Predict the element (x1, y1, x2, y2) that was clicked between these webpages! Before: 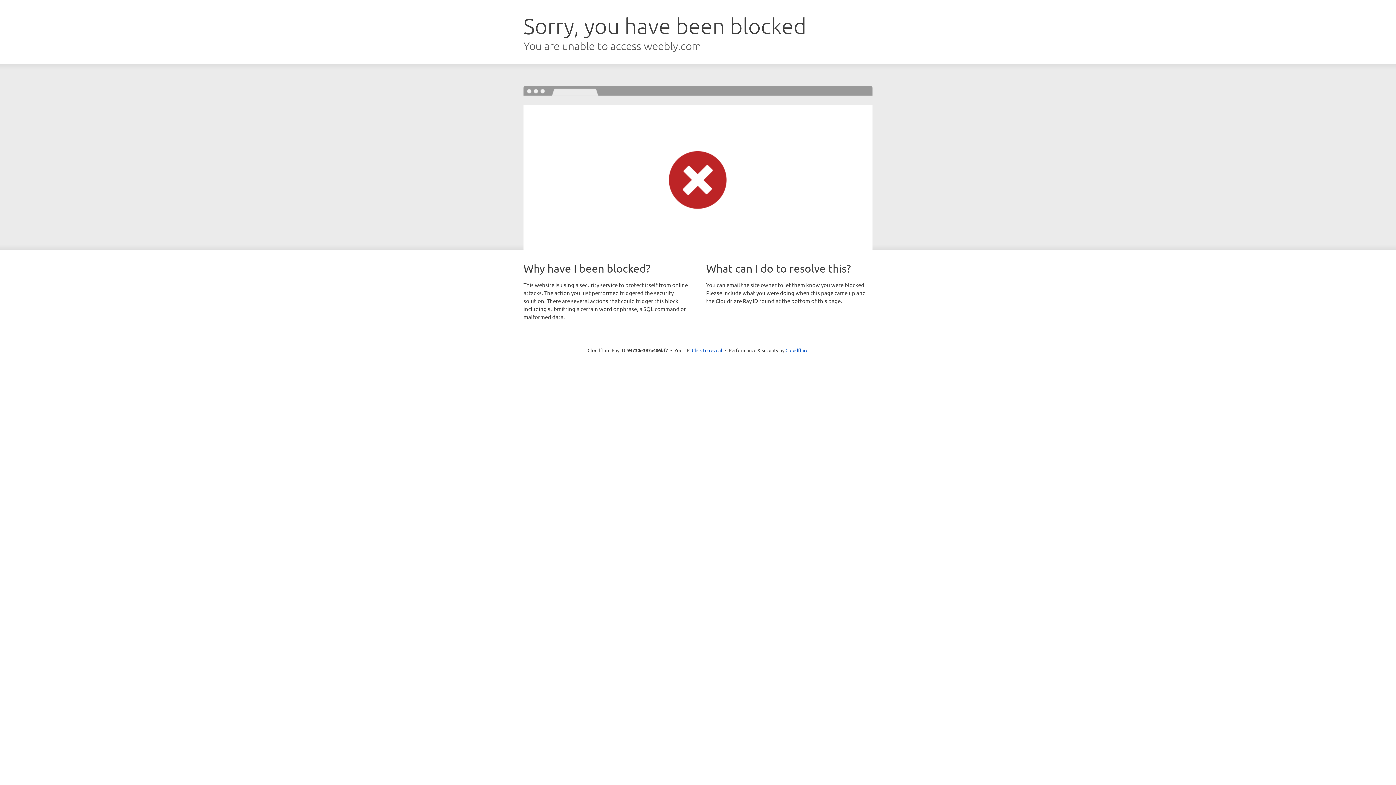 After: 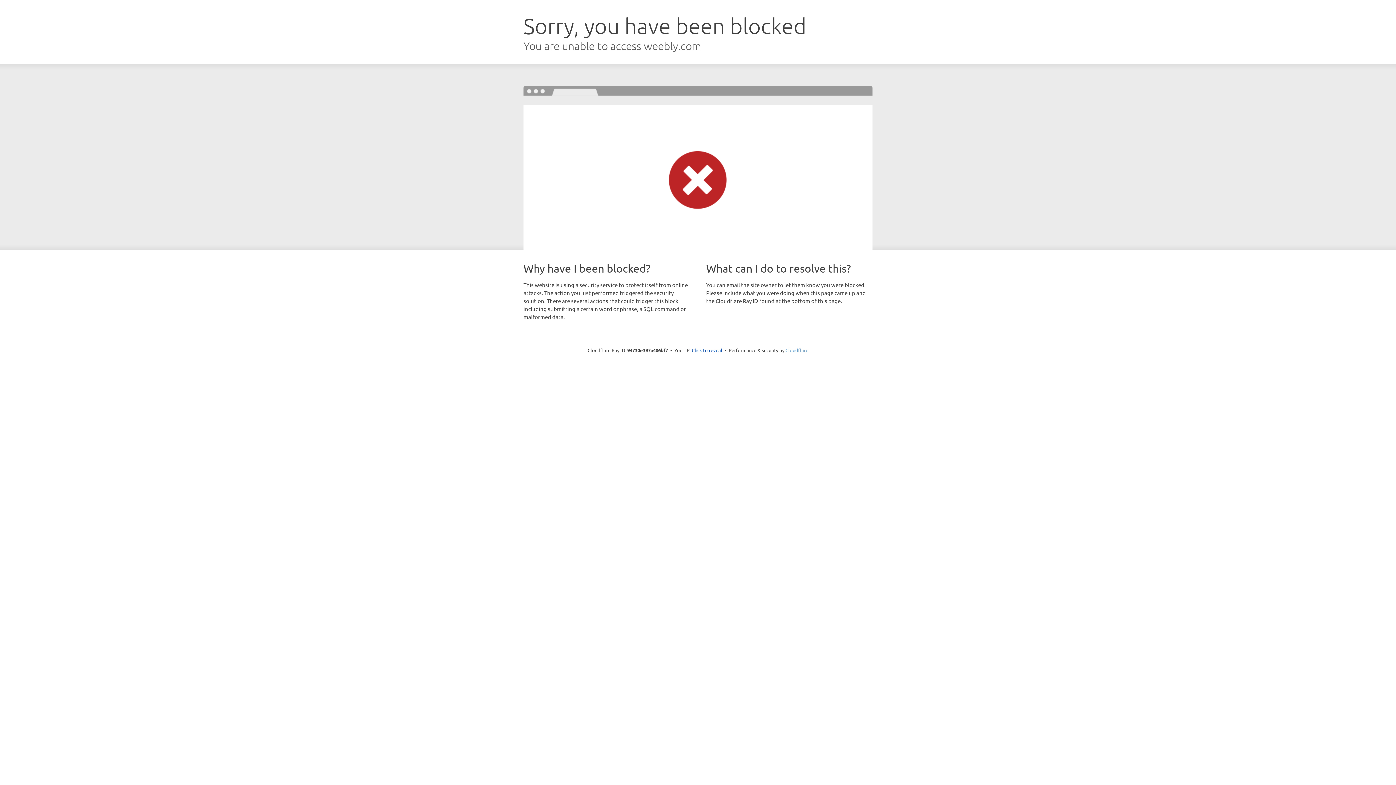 Action: bbox: (785, 347, 808, 353) label: Cloudflare